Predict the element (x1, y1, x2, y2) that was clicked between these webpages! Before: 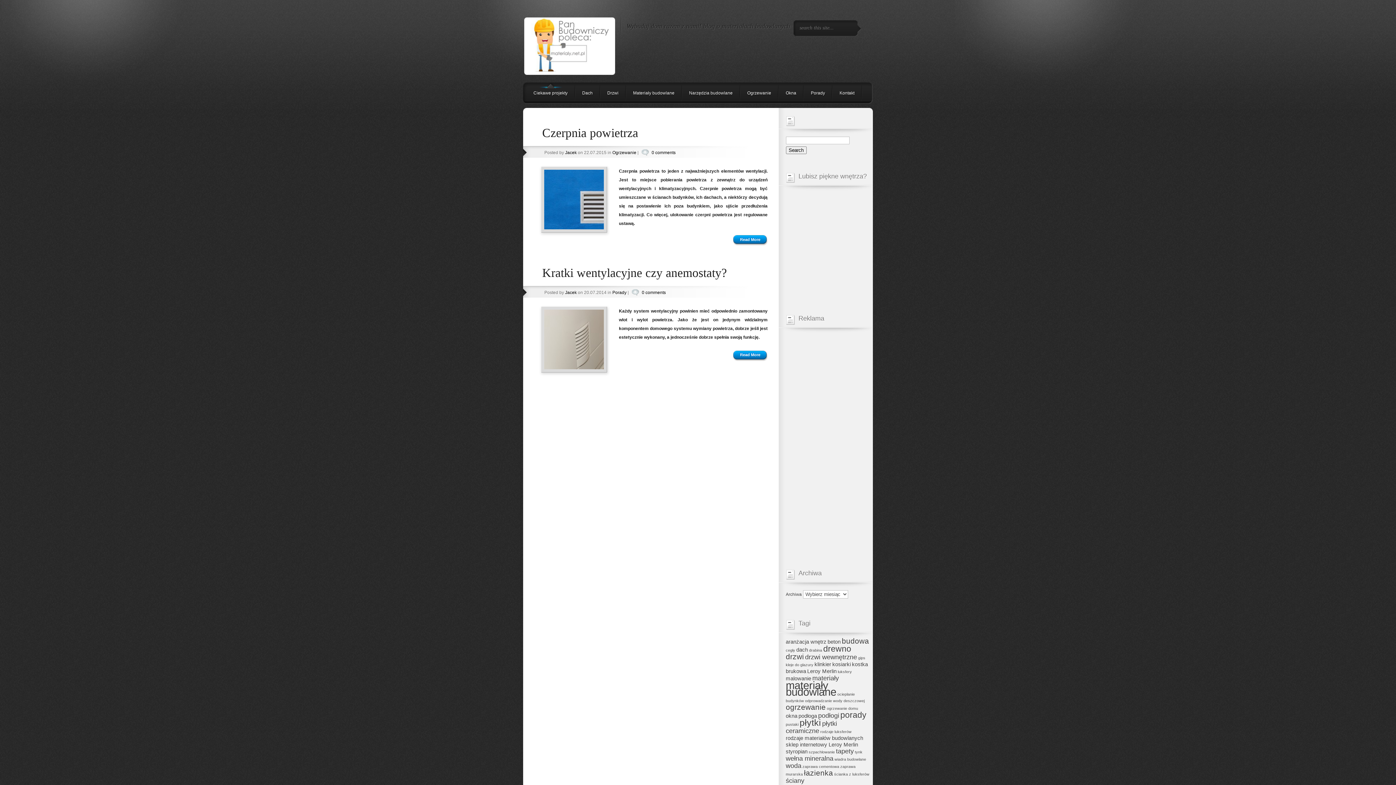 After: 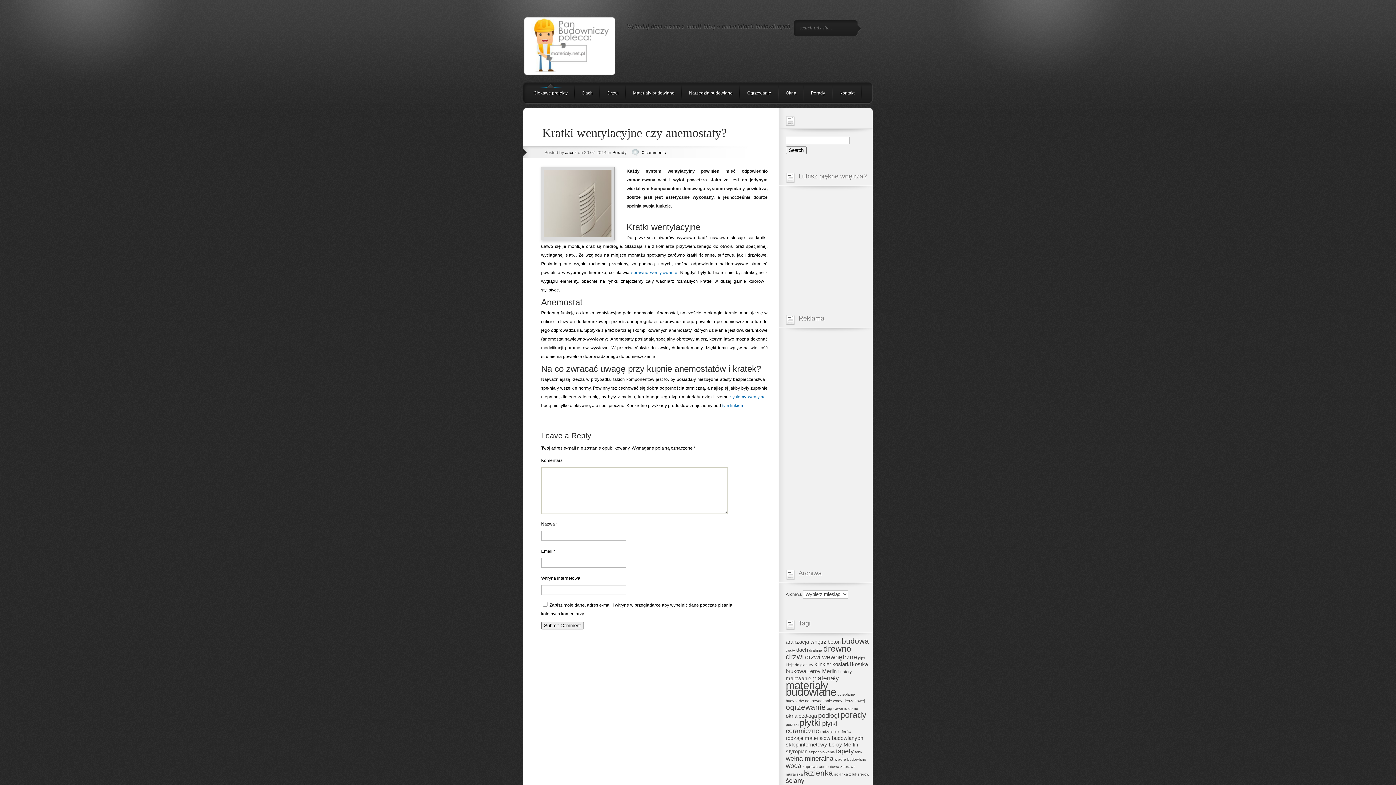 Action: label: Read More bbox: (738, 350, 767, 361)